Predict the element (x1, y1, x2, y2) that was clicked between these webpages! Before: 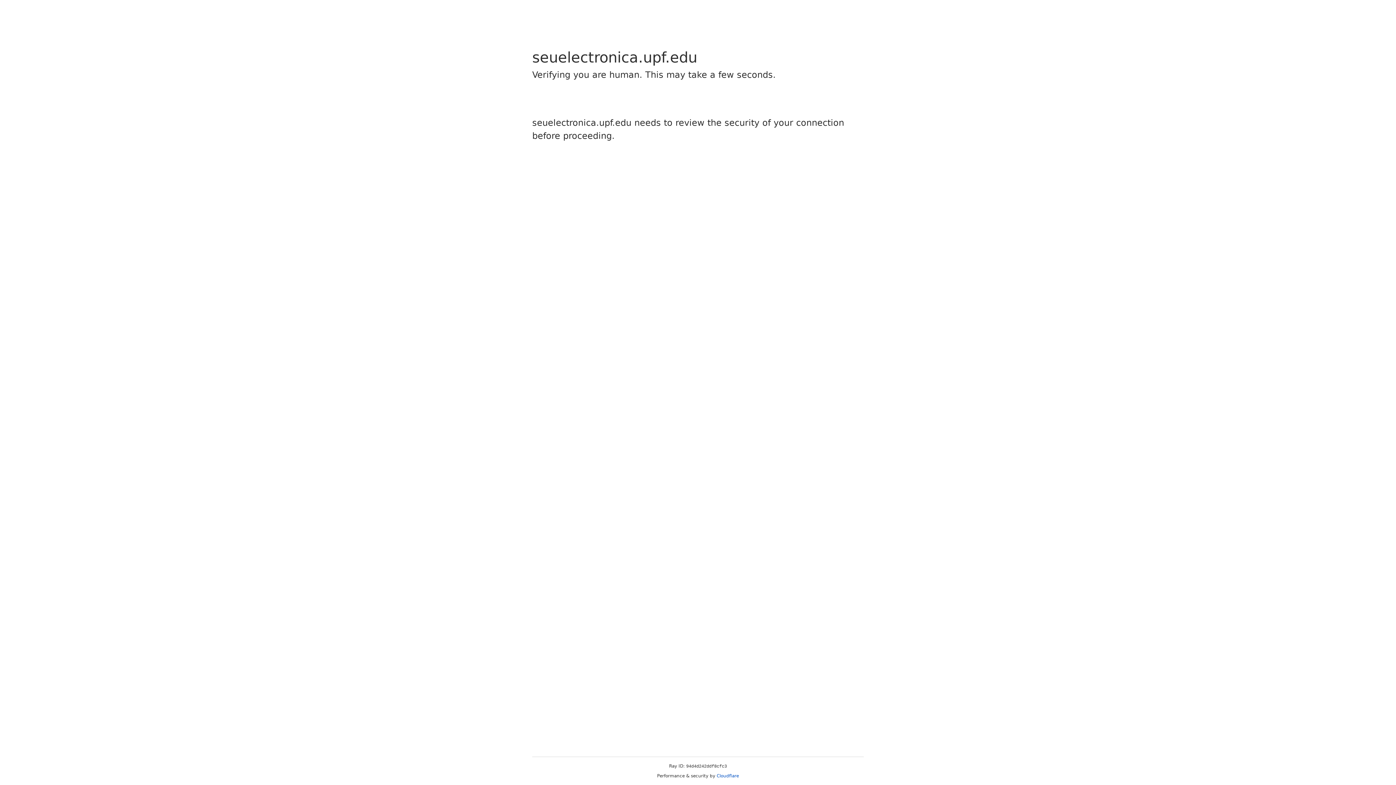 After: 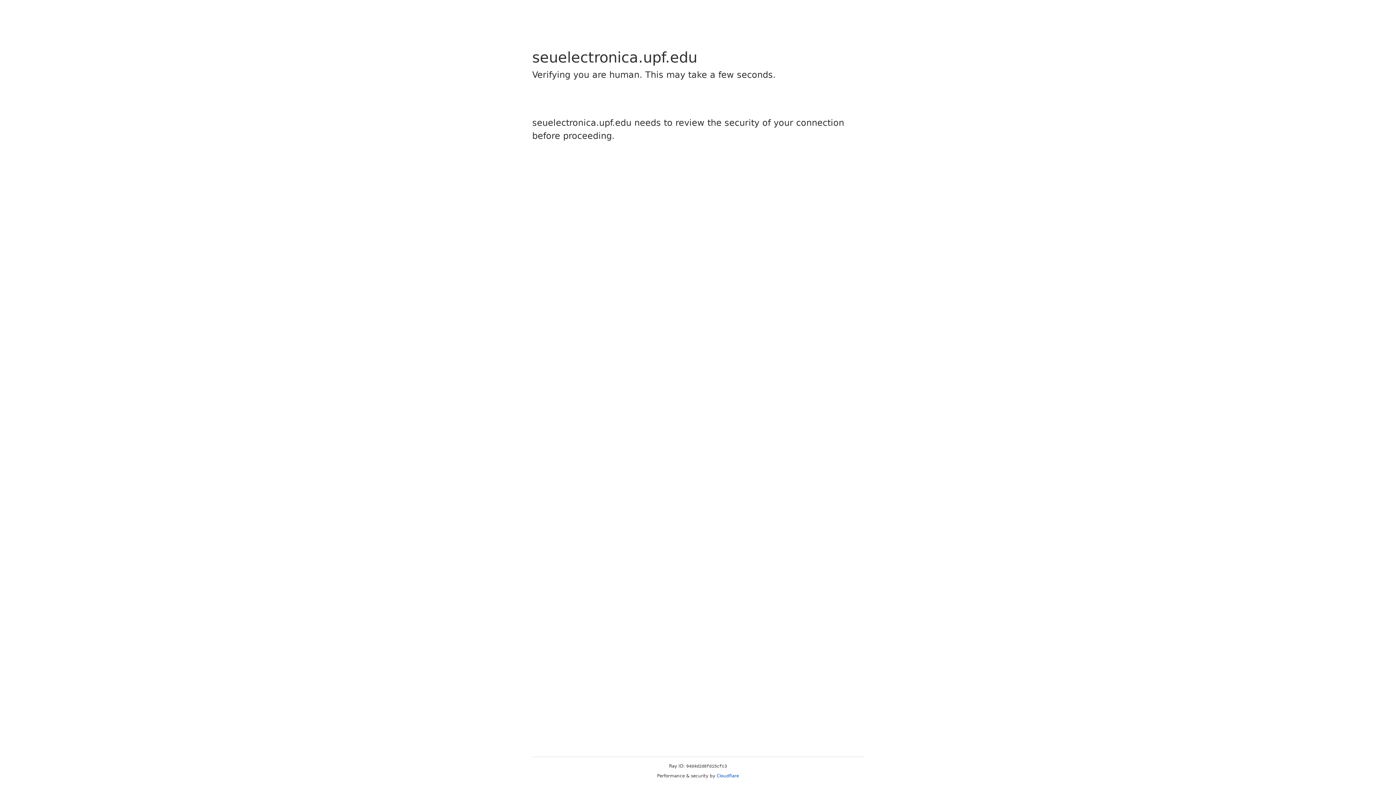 Action: label: Cloudflare bbox: (716, 773, 739, 778)